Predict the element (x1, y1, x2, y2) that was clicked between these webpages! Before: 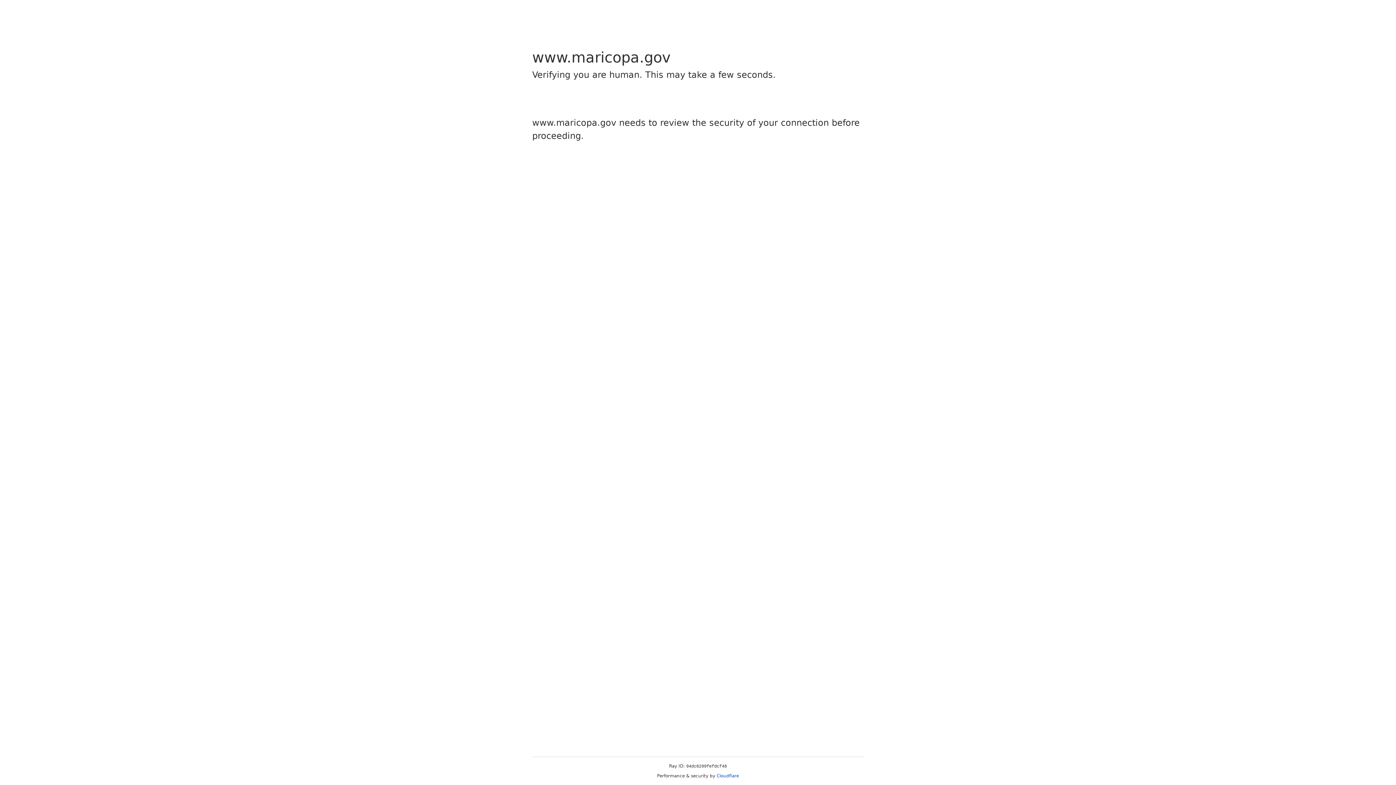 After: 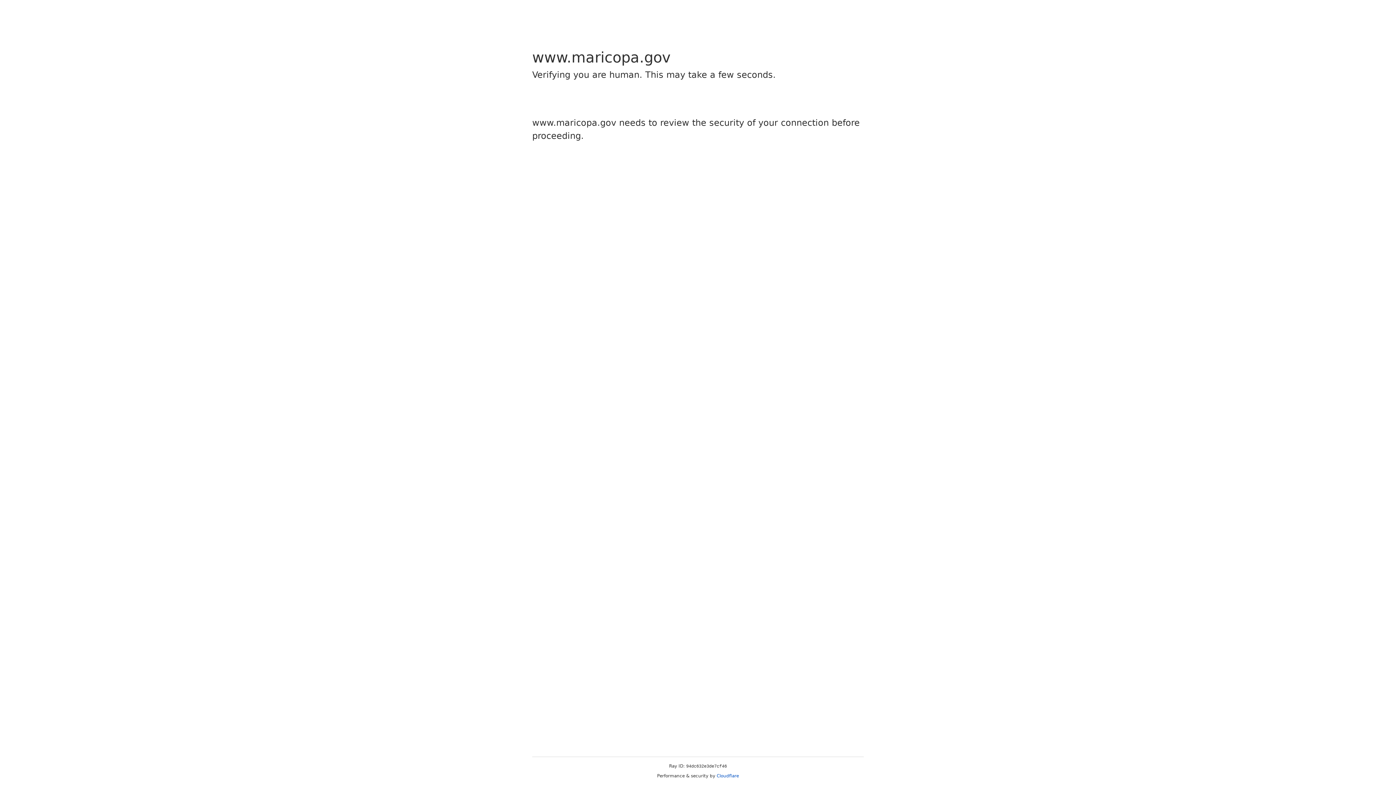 Action: label: Cloudflare bbox: (716, 773, 739, 778)